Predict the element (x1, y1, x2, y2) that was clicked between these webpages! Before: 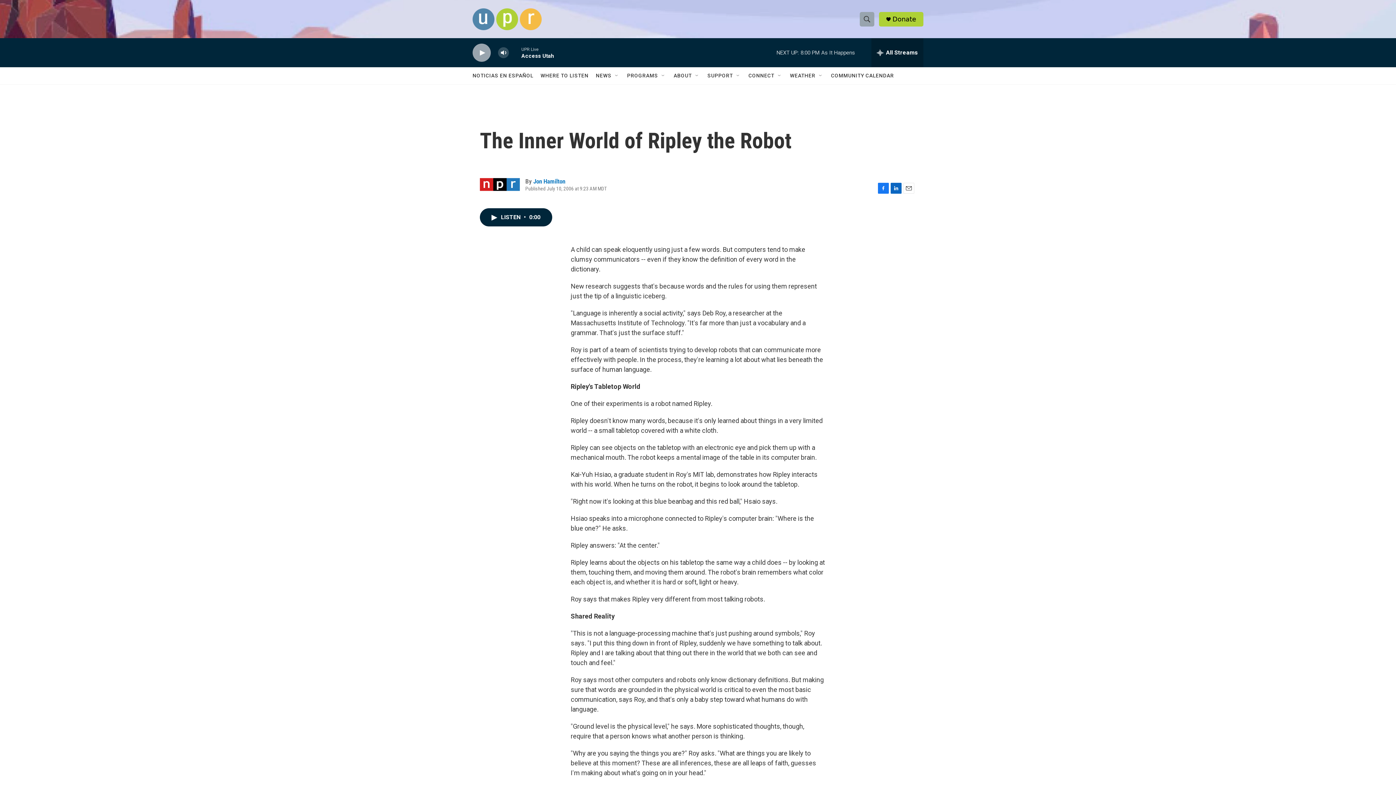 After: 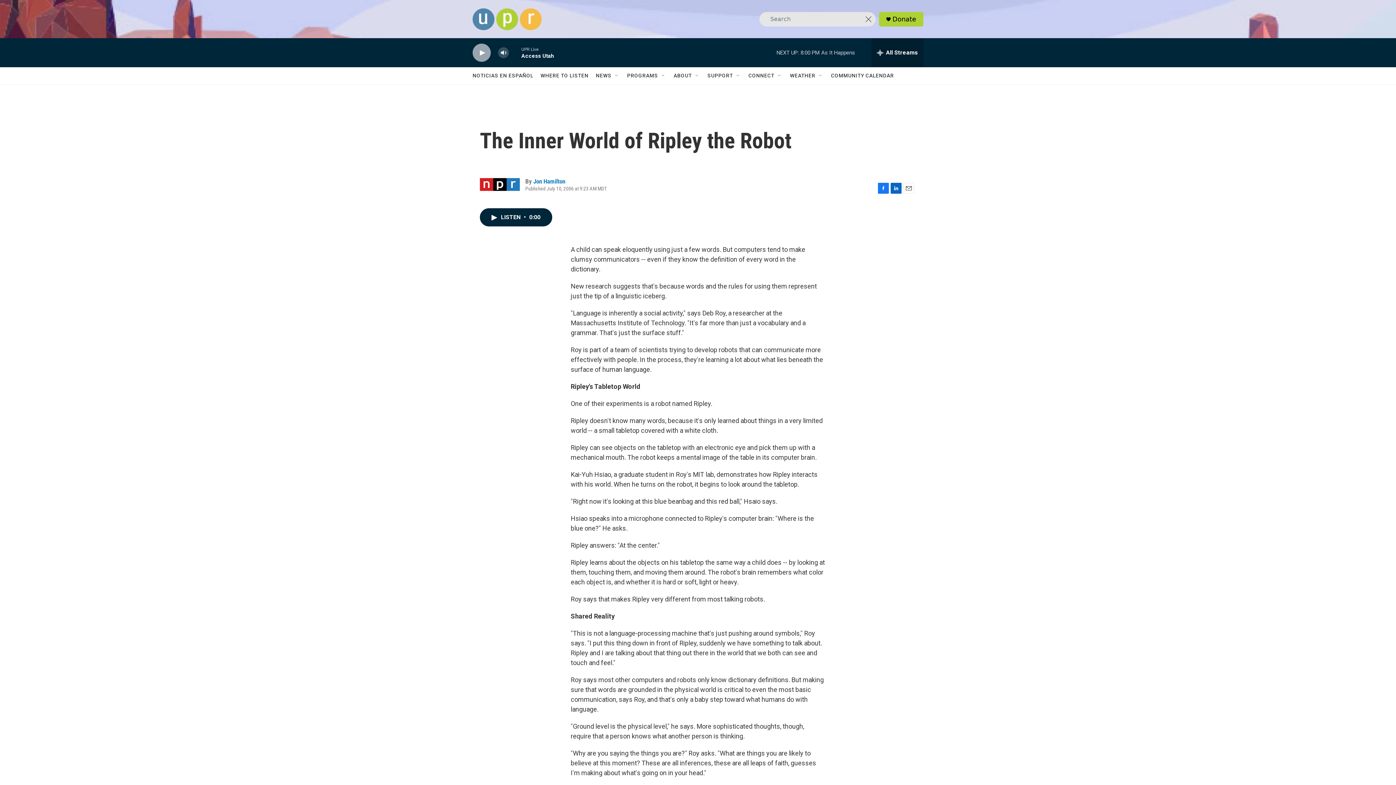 Action: bbox: (860, 11, 874, 26) label: header-search-icon